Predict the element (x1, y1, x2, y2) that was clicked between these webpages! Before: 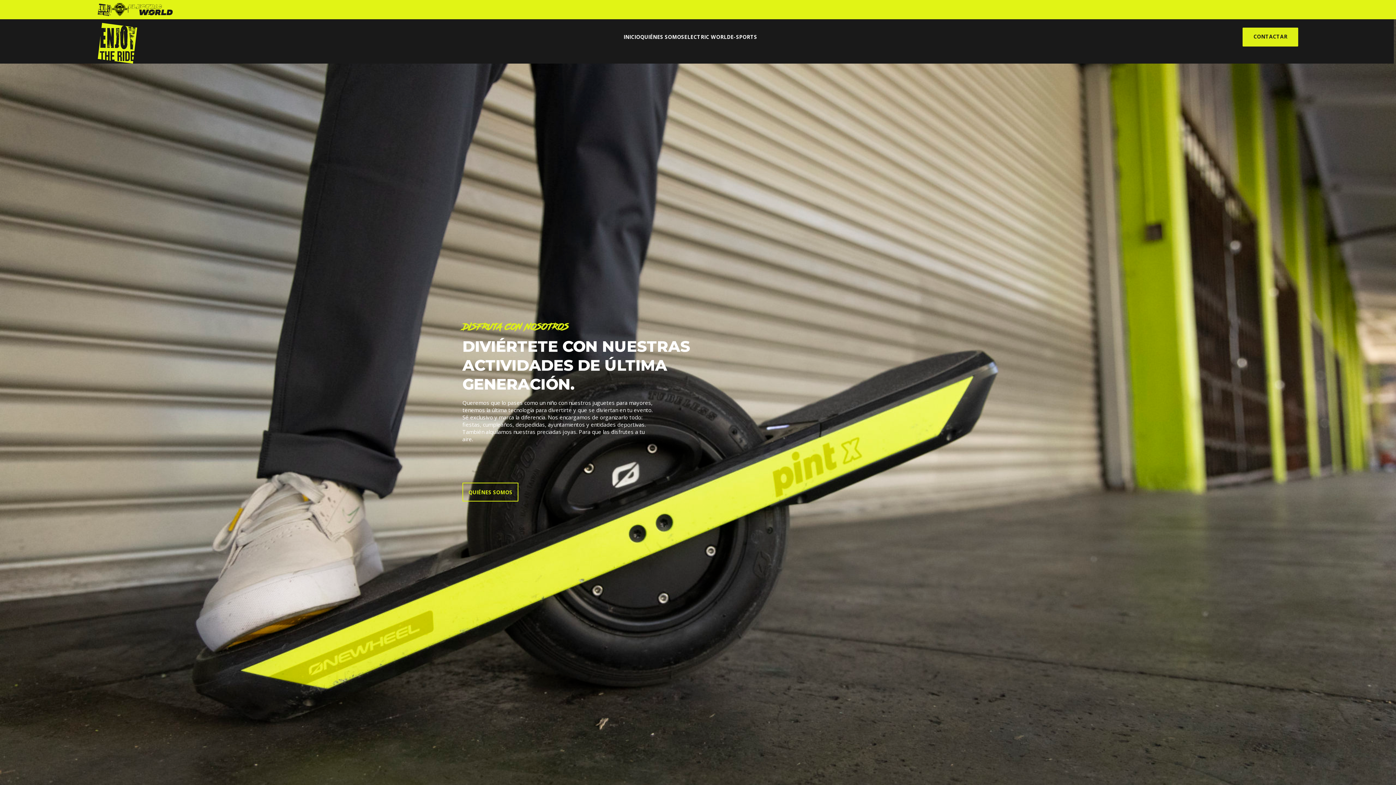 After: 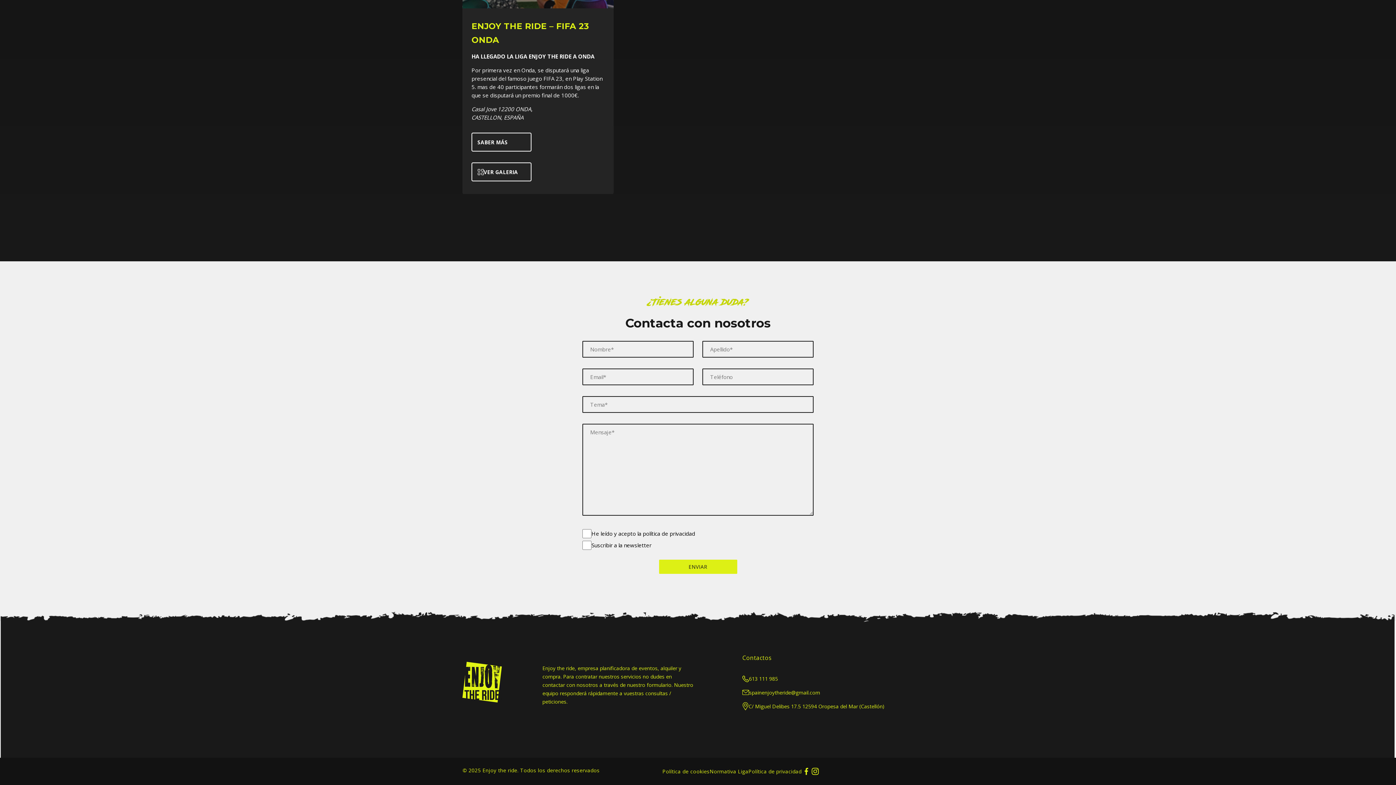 Action: bbox: (1242, 27, 1298, 46) label: CONTACTAR